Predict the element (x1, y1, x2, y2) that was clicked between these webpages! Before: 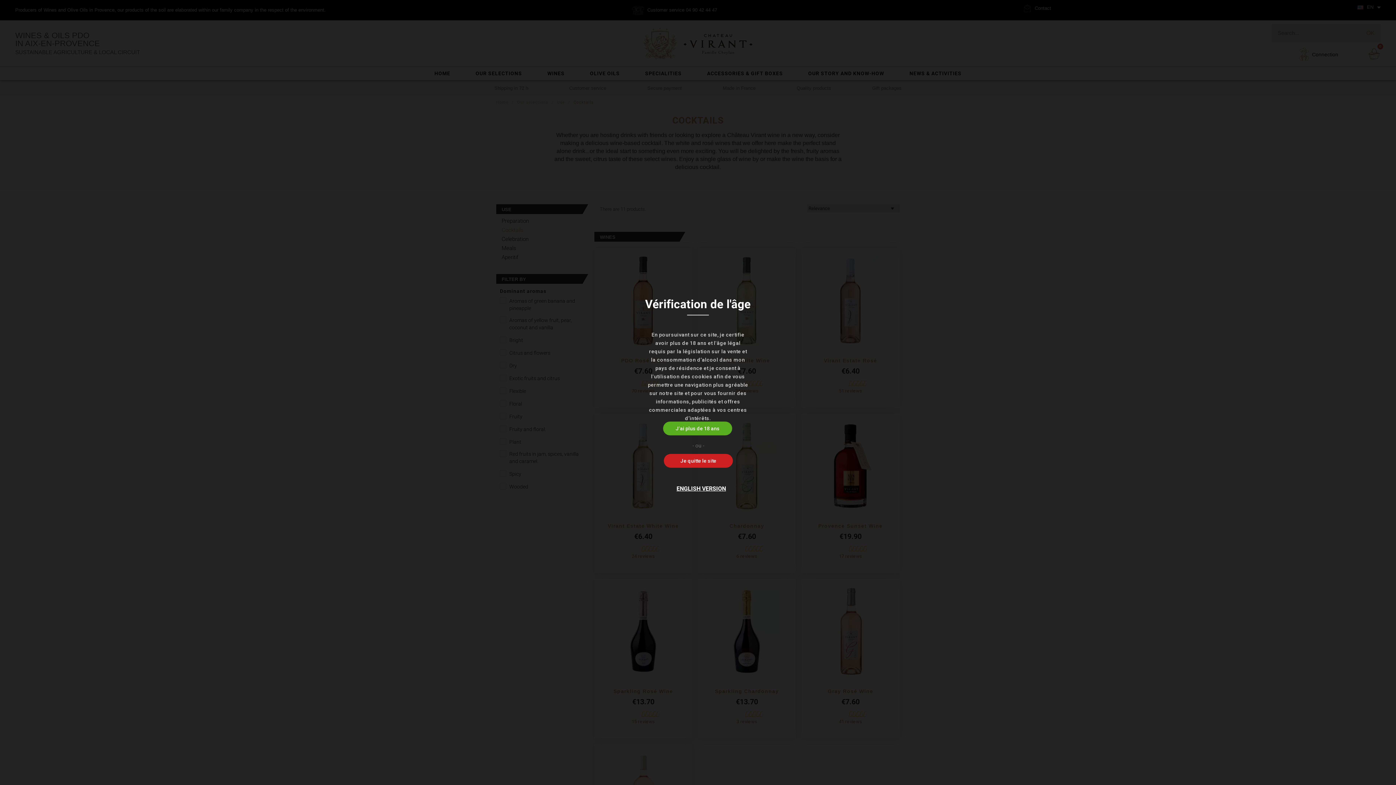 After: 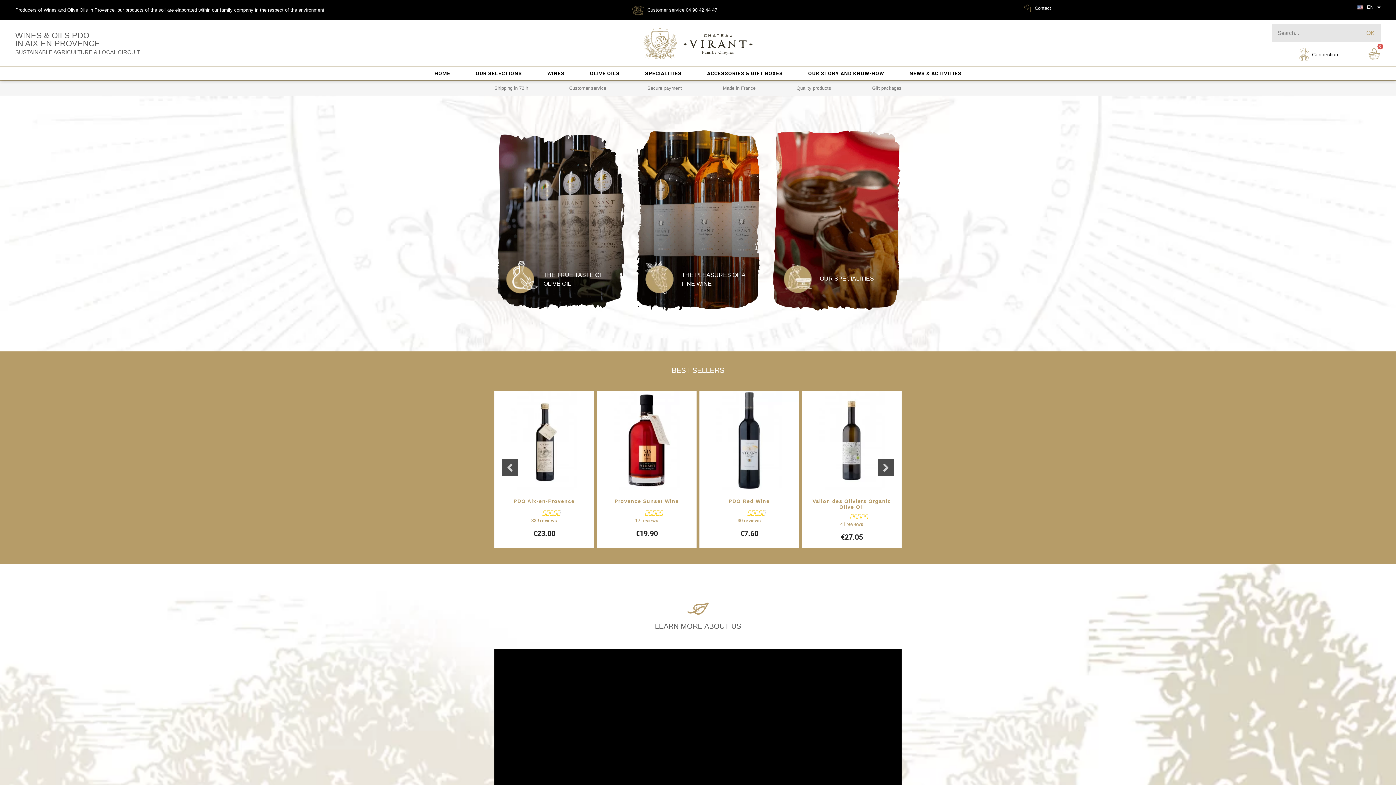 Action: bbox: (669, 482, 733, 495)